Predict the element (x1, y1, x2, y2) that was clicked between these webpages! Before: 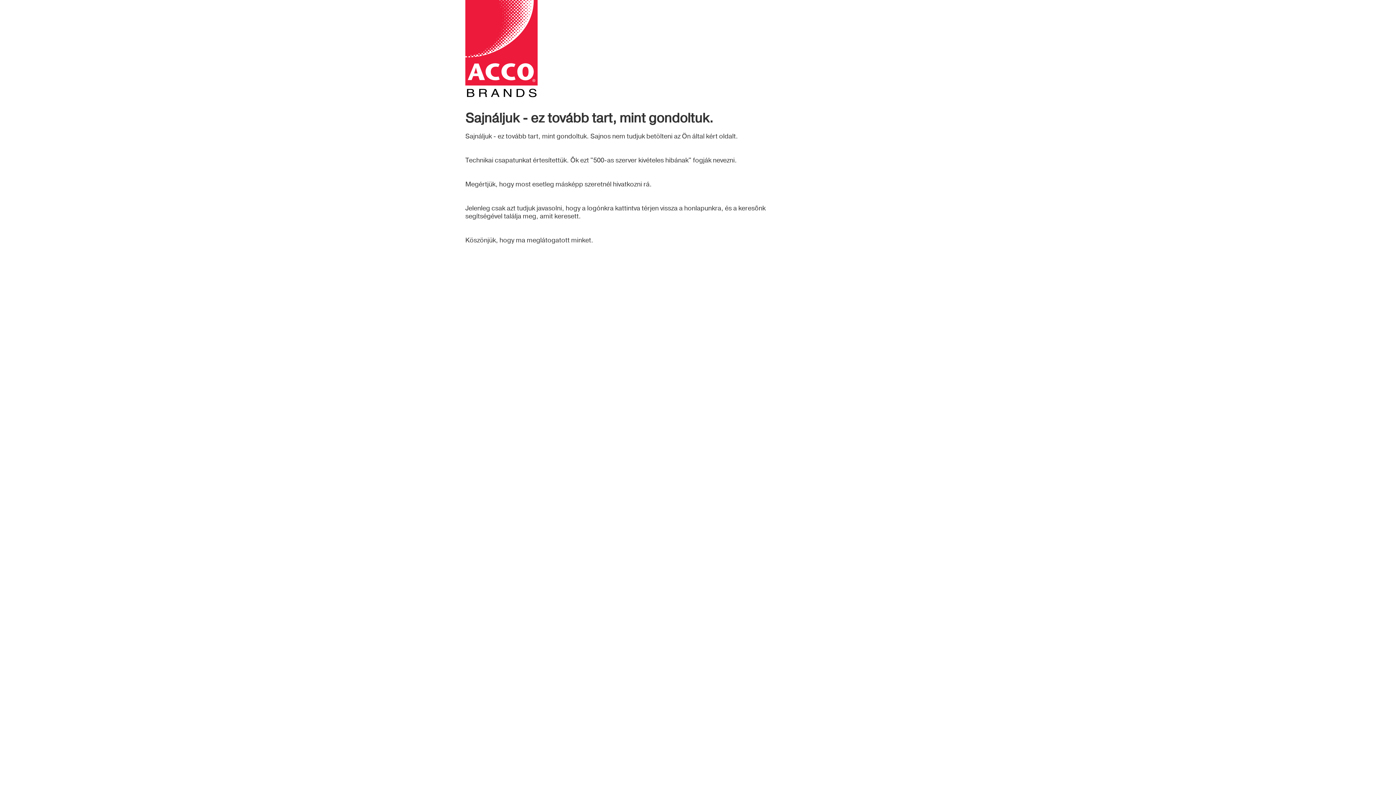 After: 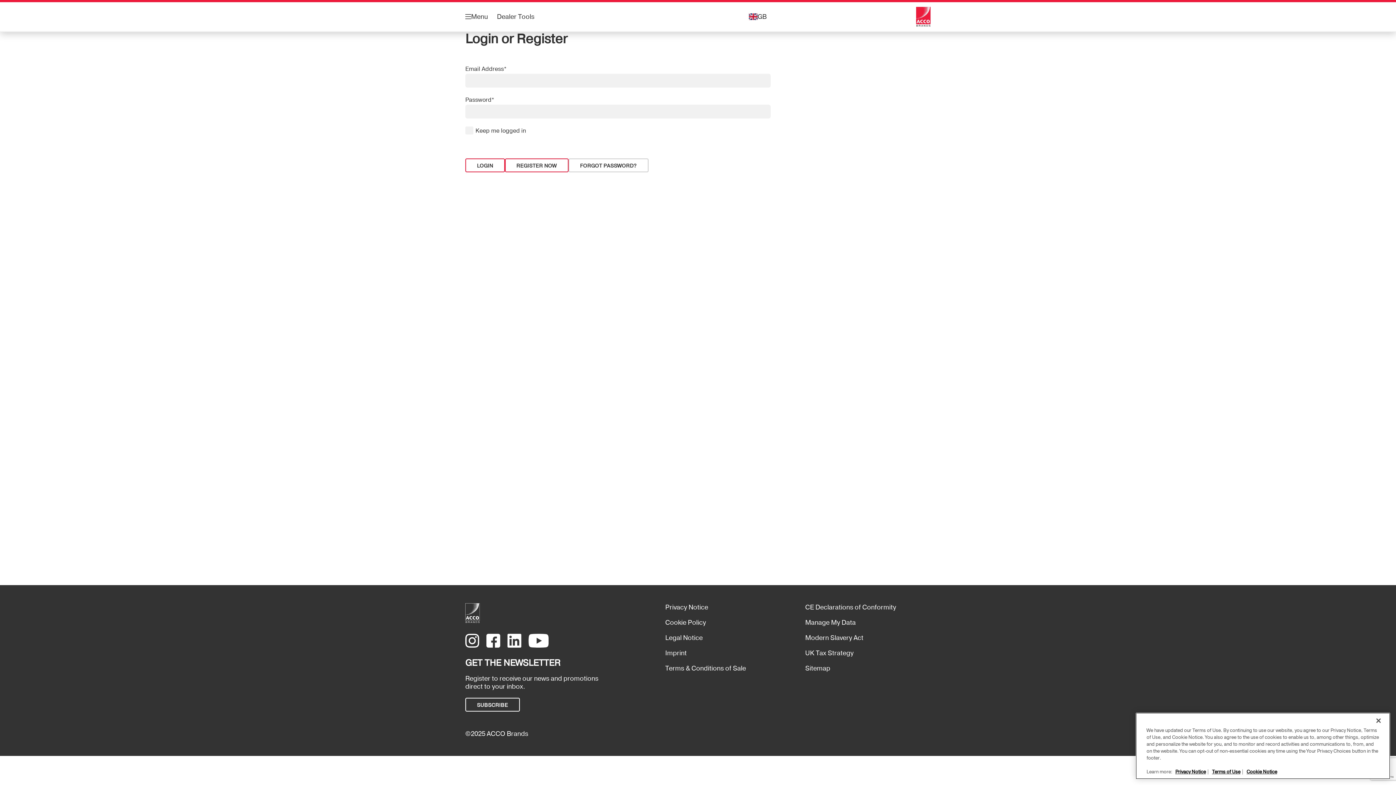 Action: bbox: (465, 0, 770, 97)